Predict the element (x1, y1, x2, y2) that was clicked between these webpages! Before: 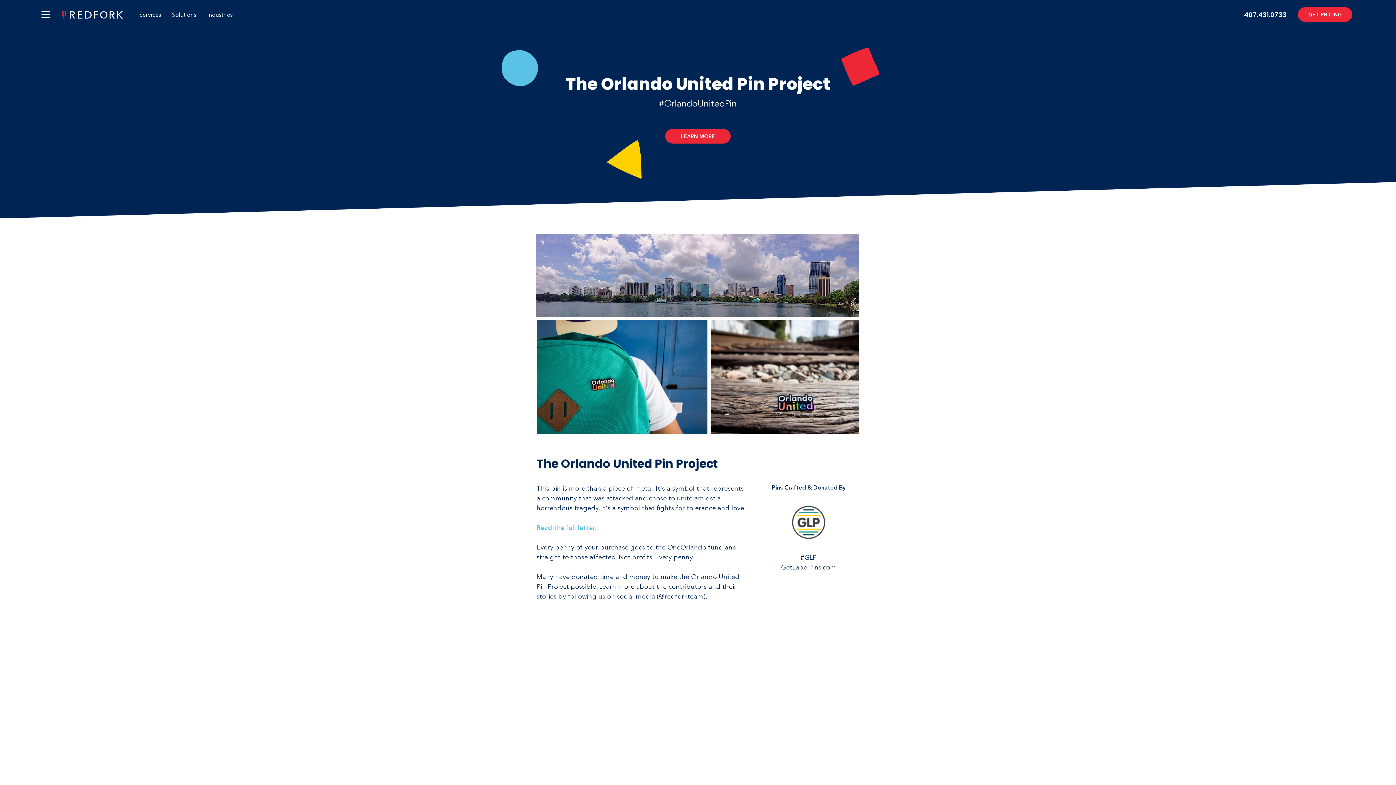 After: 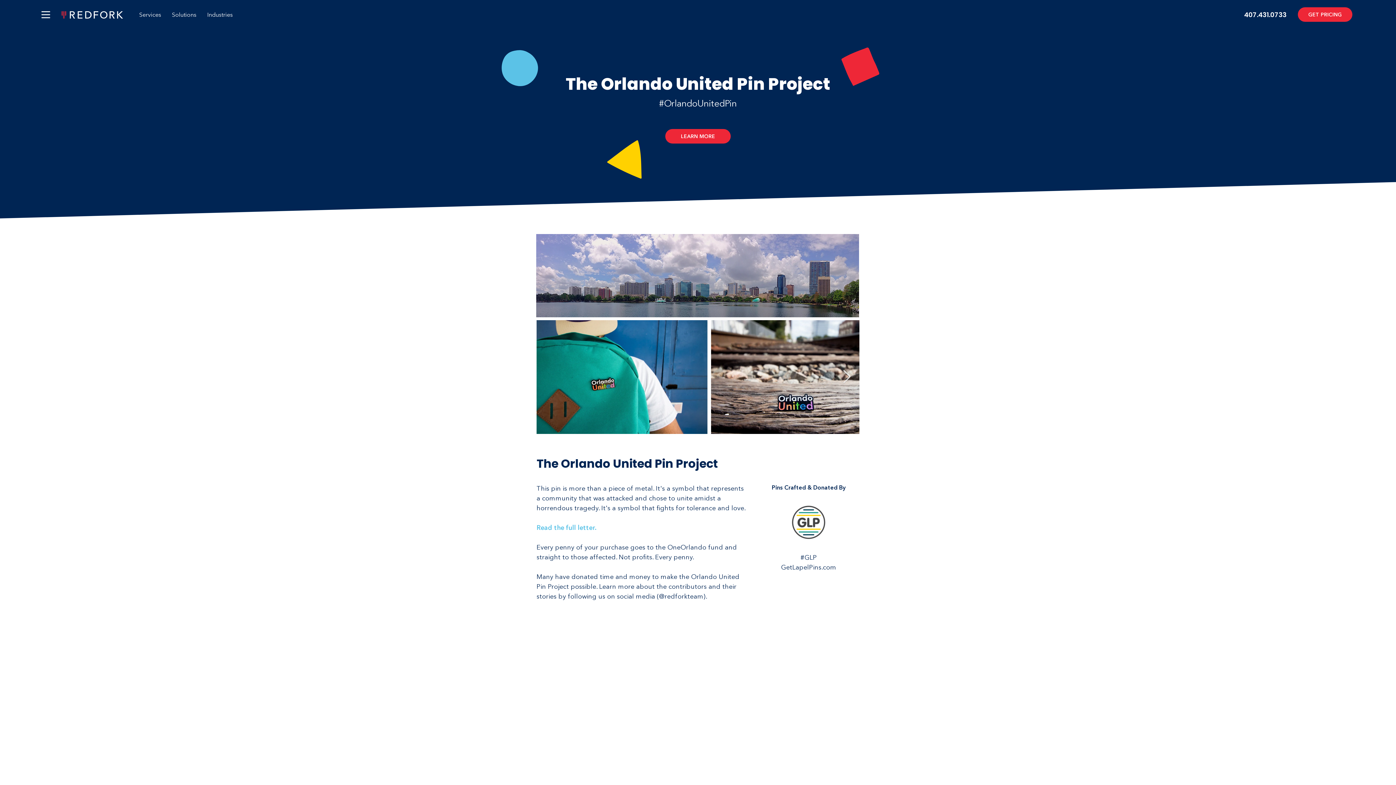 Action: bbox: (41, 11, 50, 18)